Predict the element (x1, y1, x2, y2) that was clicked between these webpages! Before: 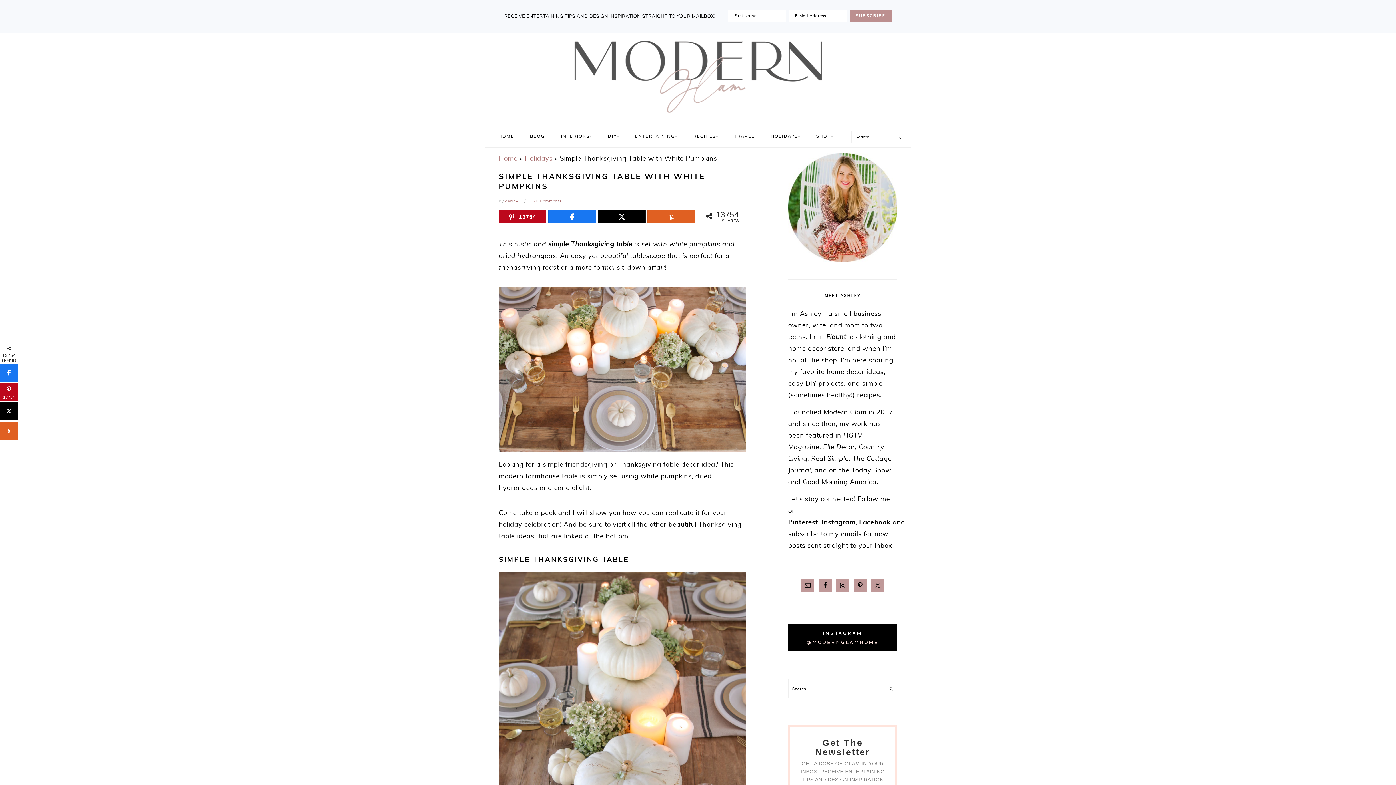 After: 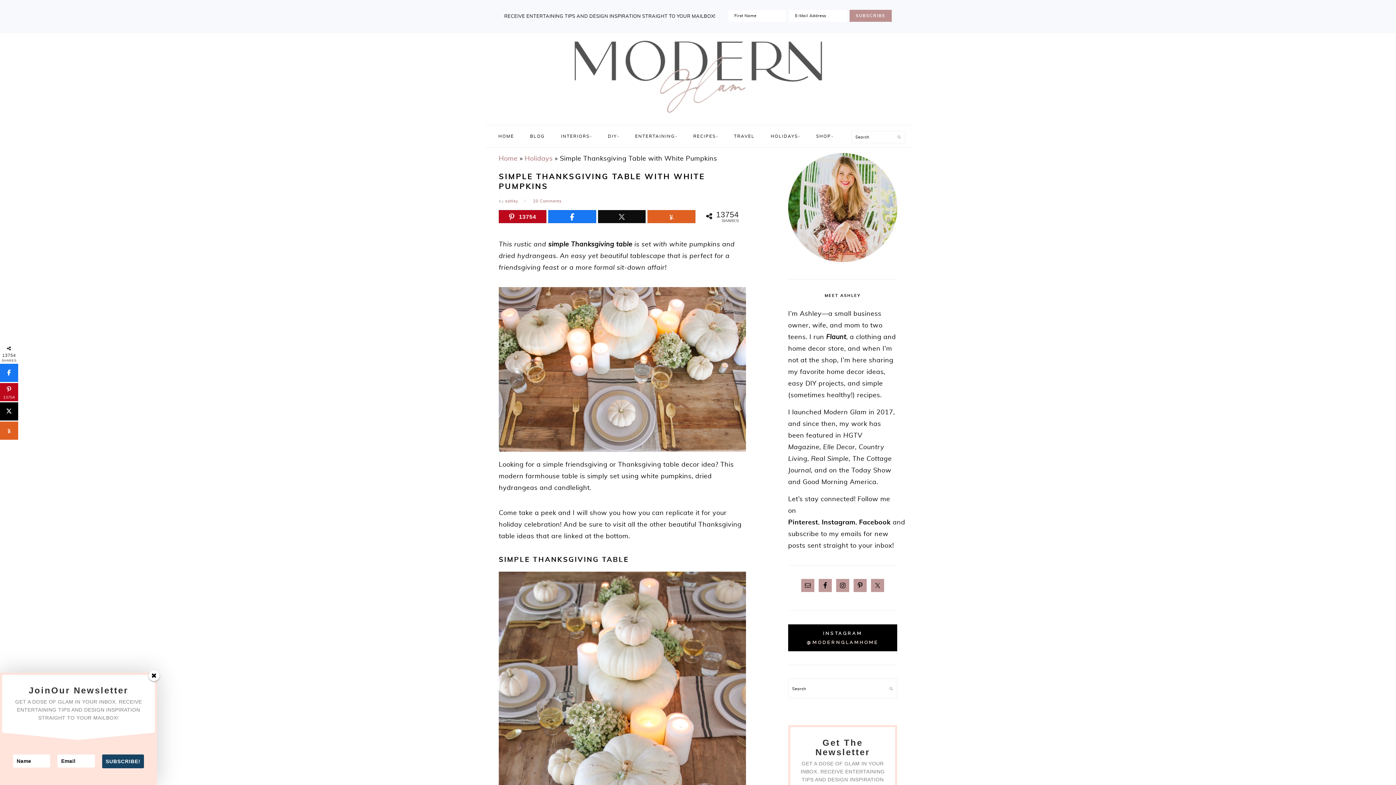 Action: label: Post bbox: (598, 210, 645, 223)